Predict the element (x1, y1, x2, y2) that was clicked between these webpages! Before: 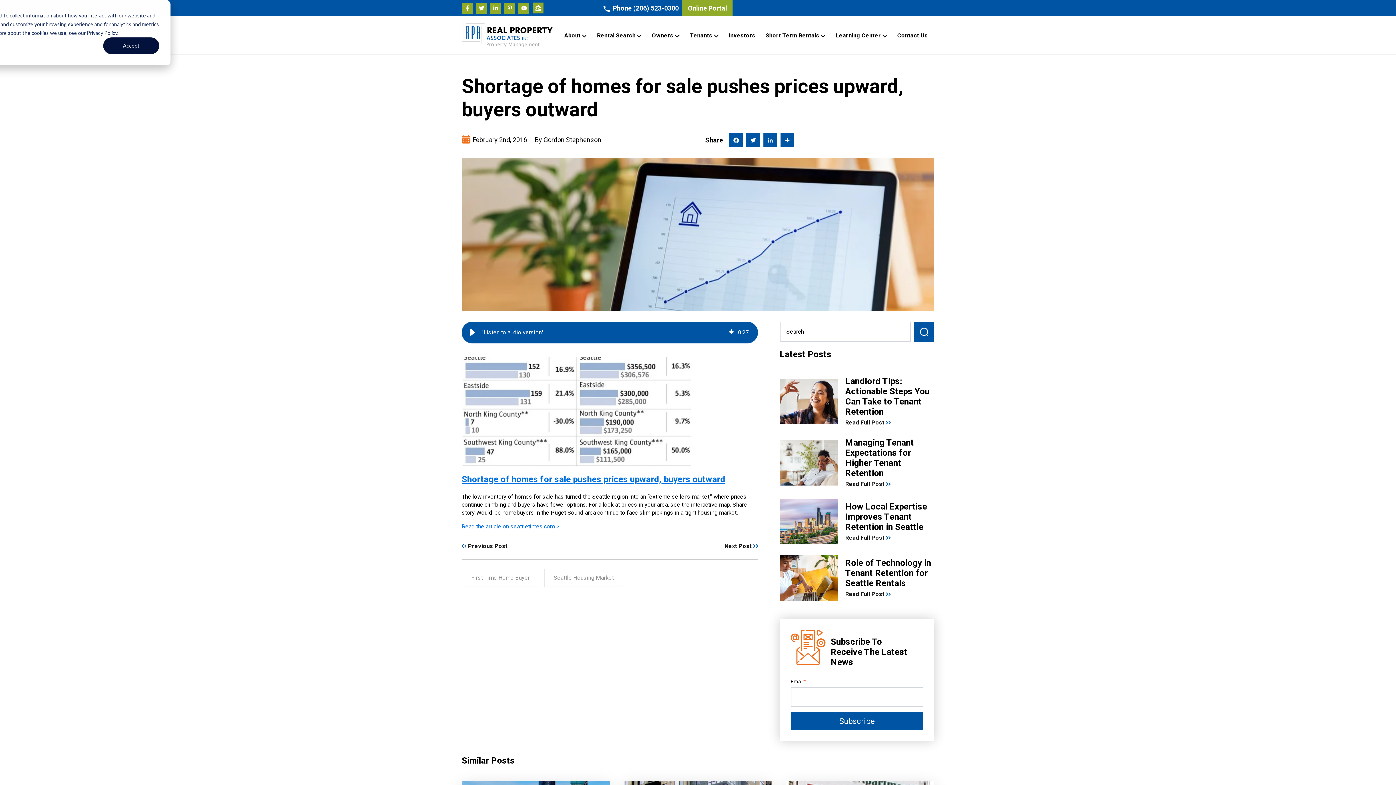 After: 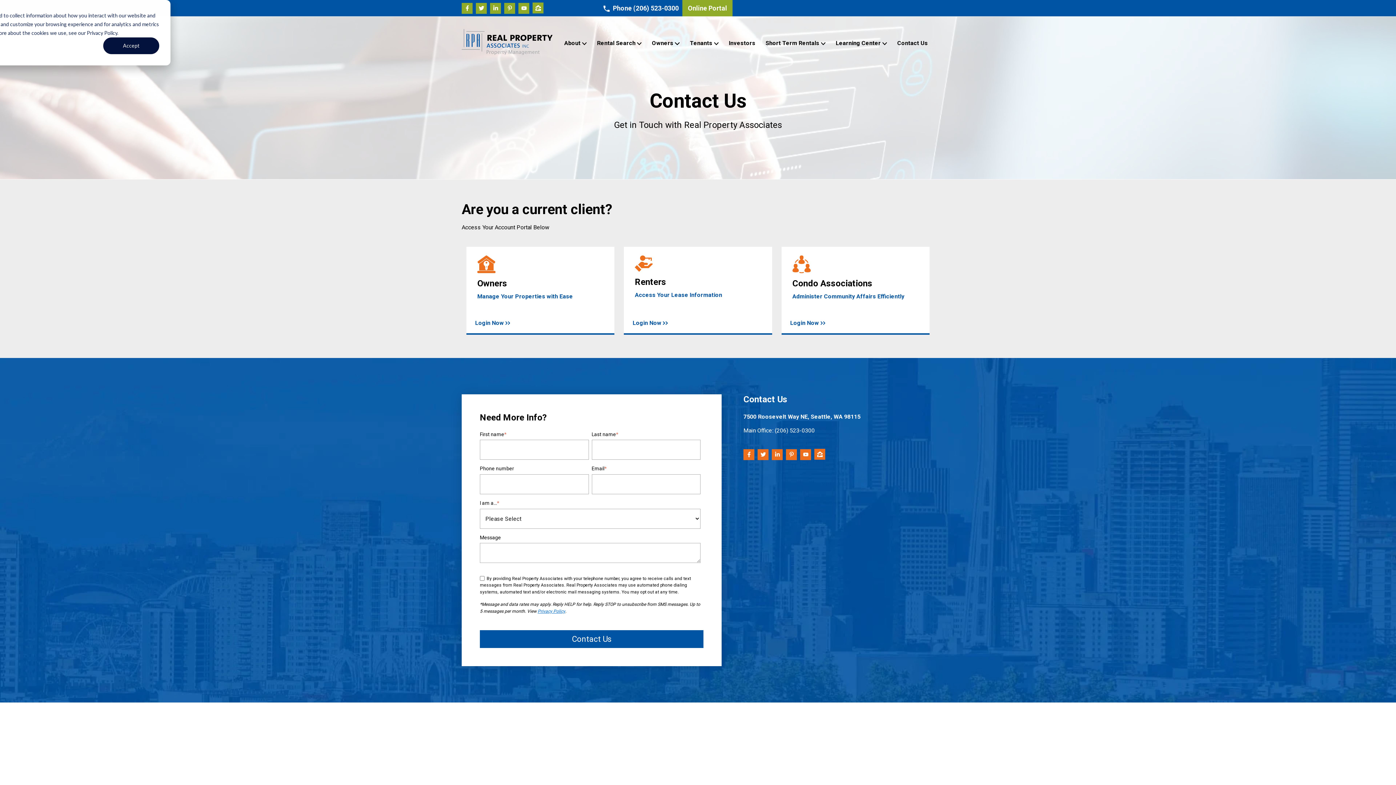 Action: label: Contact Us bbox: (897, 31, 928, 38)